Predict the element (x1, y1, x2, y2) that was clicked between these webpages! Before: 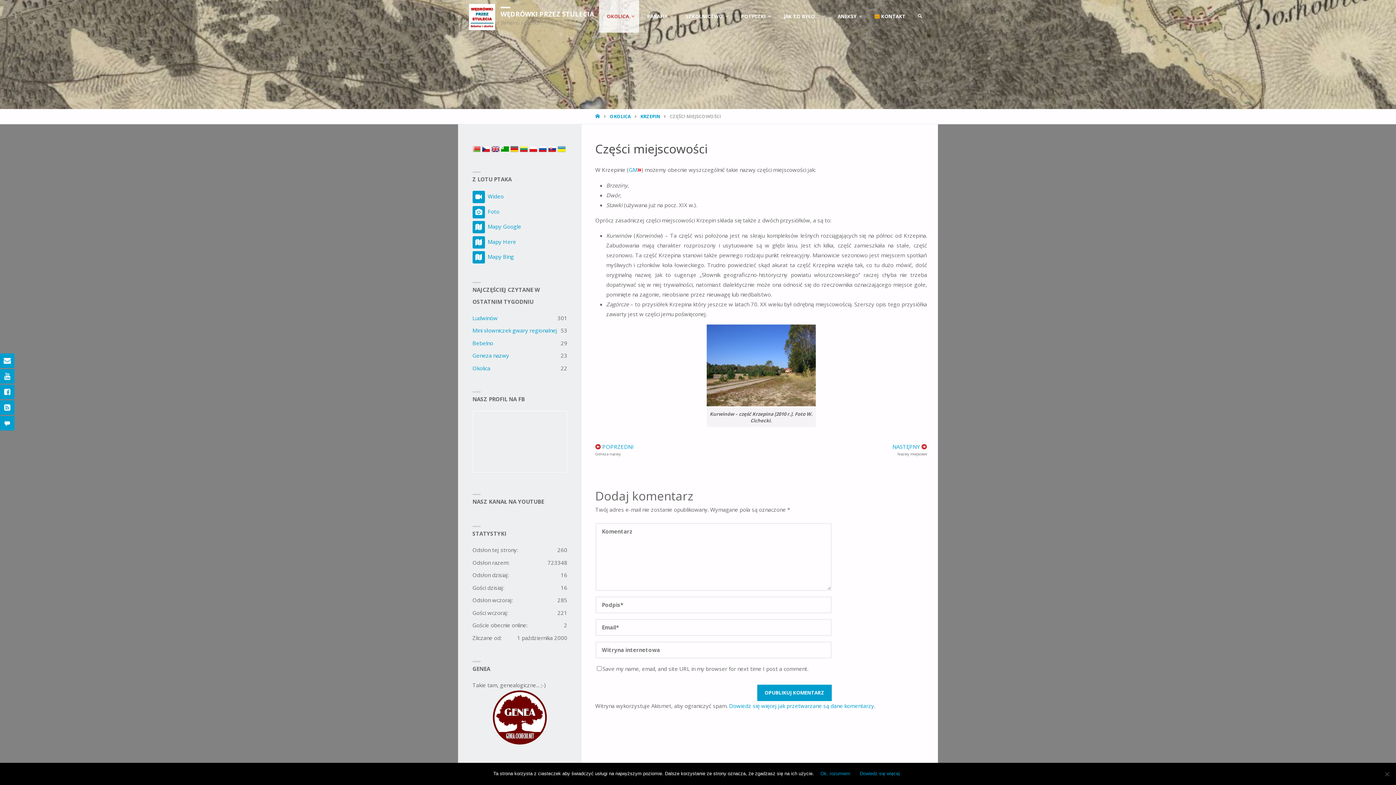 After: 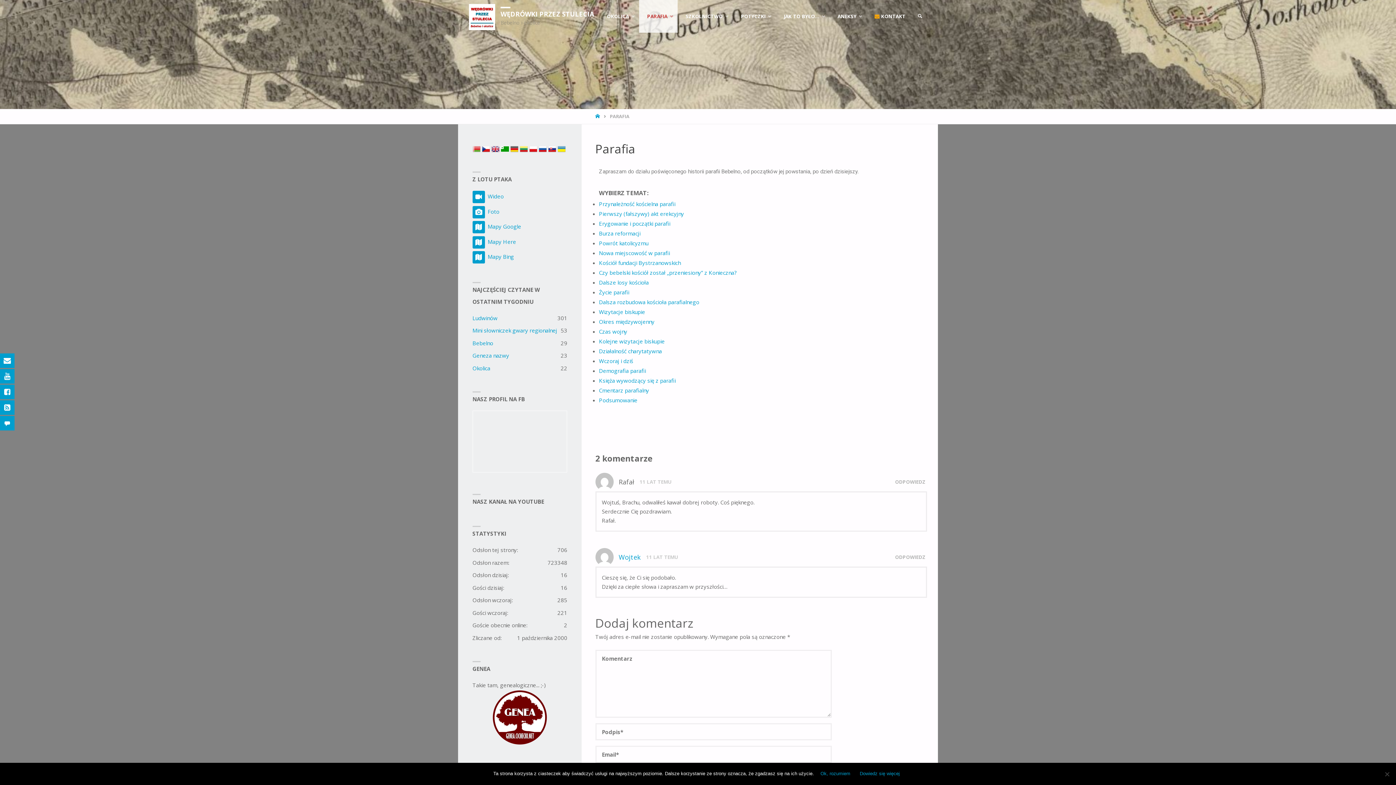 Action: label: PARAFIA bbox: (639, 0, 677, 32)